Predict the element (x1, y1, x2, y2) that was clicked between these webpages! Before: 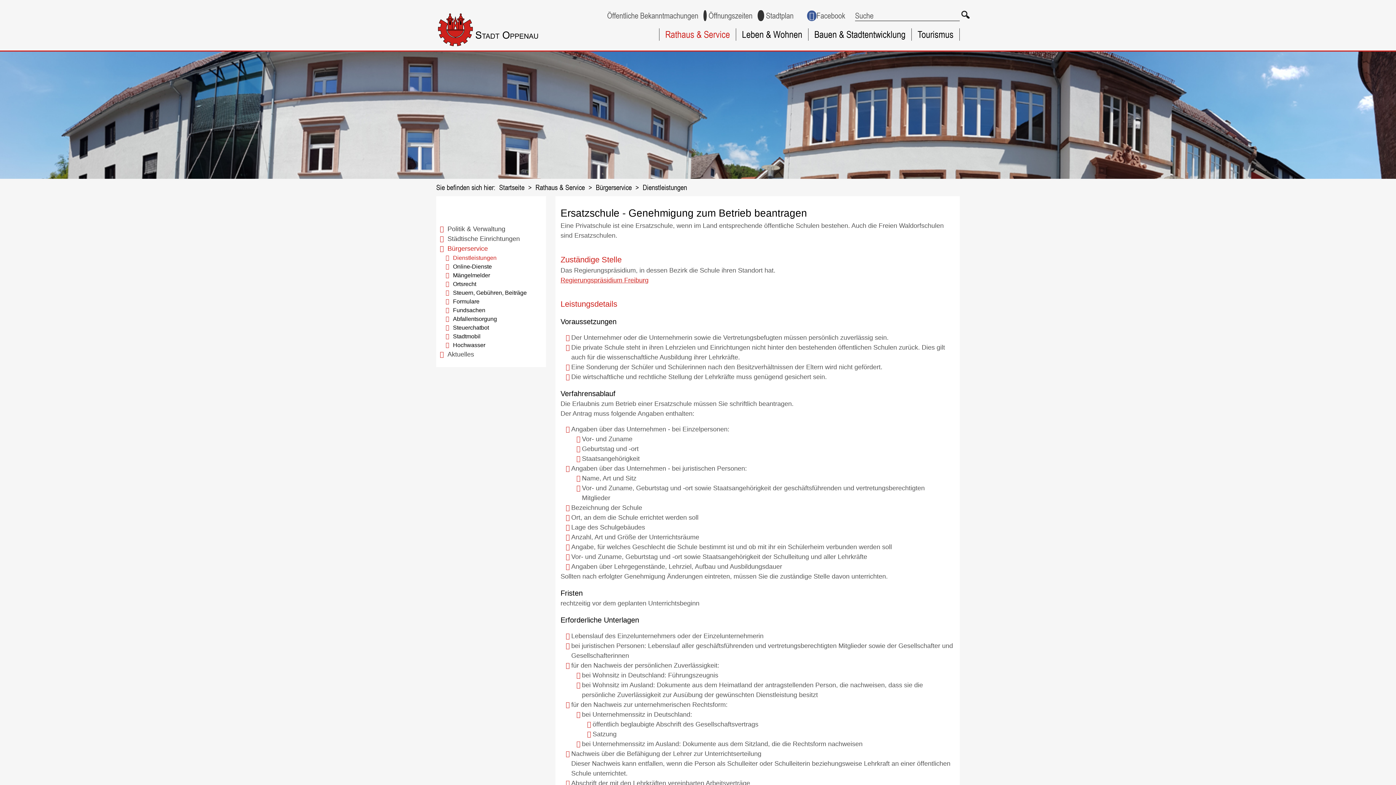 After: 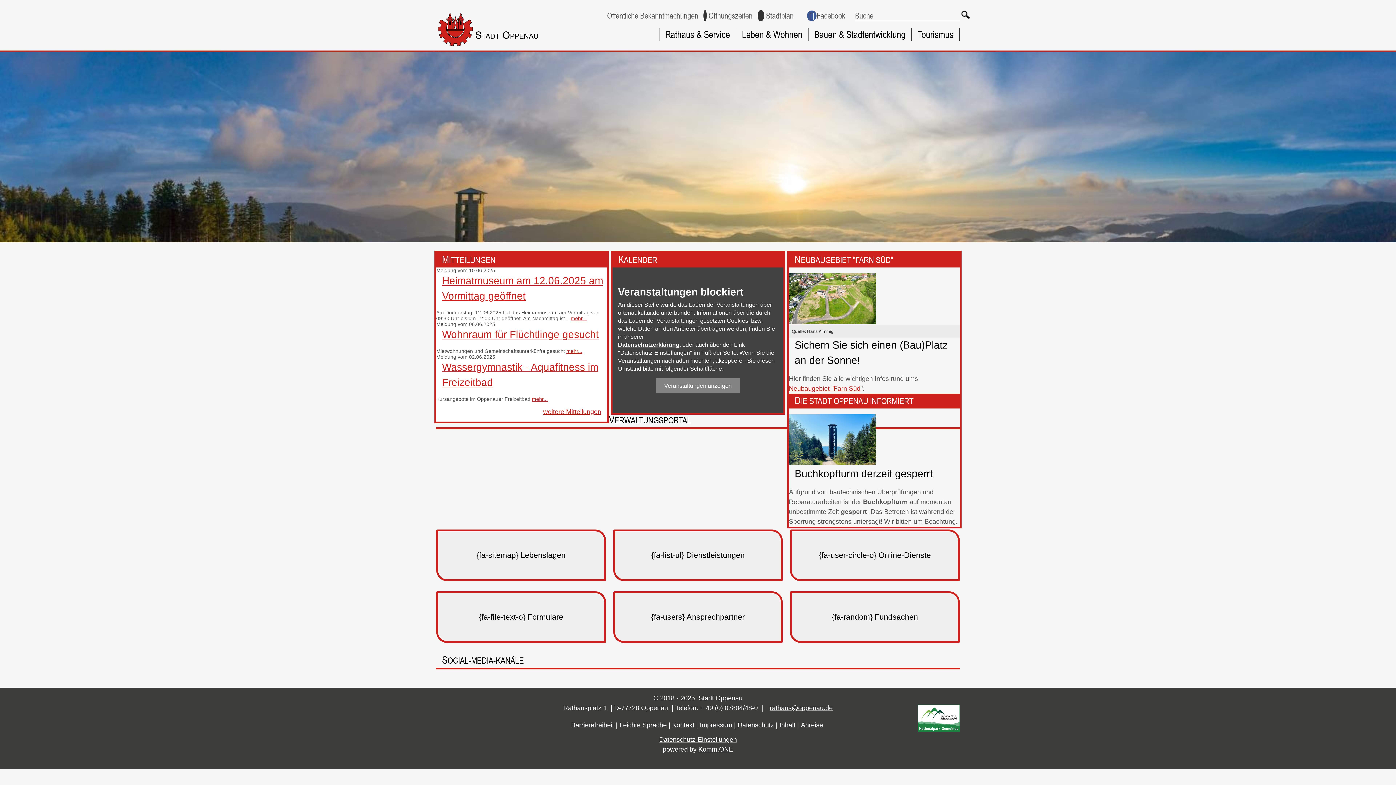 Action: bbox: (495, 183, 524, 192) label: Startseite